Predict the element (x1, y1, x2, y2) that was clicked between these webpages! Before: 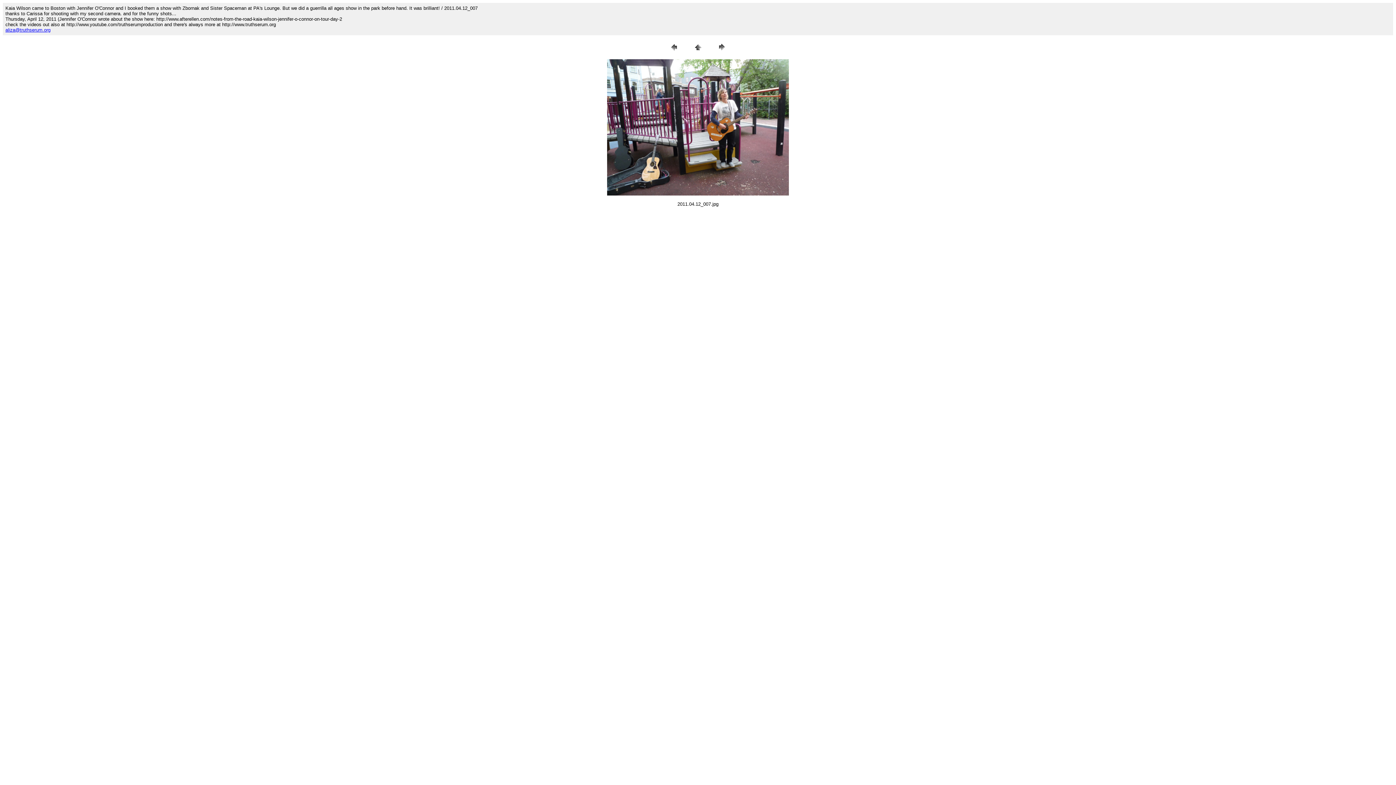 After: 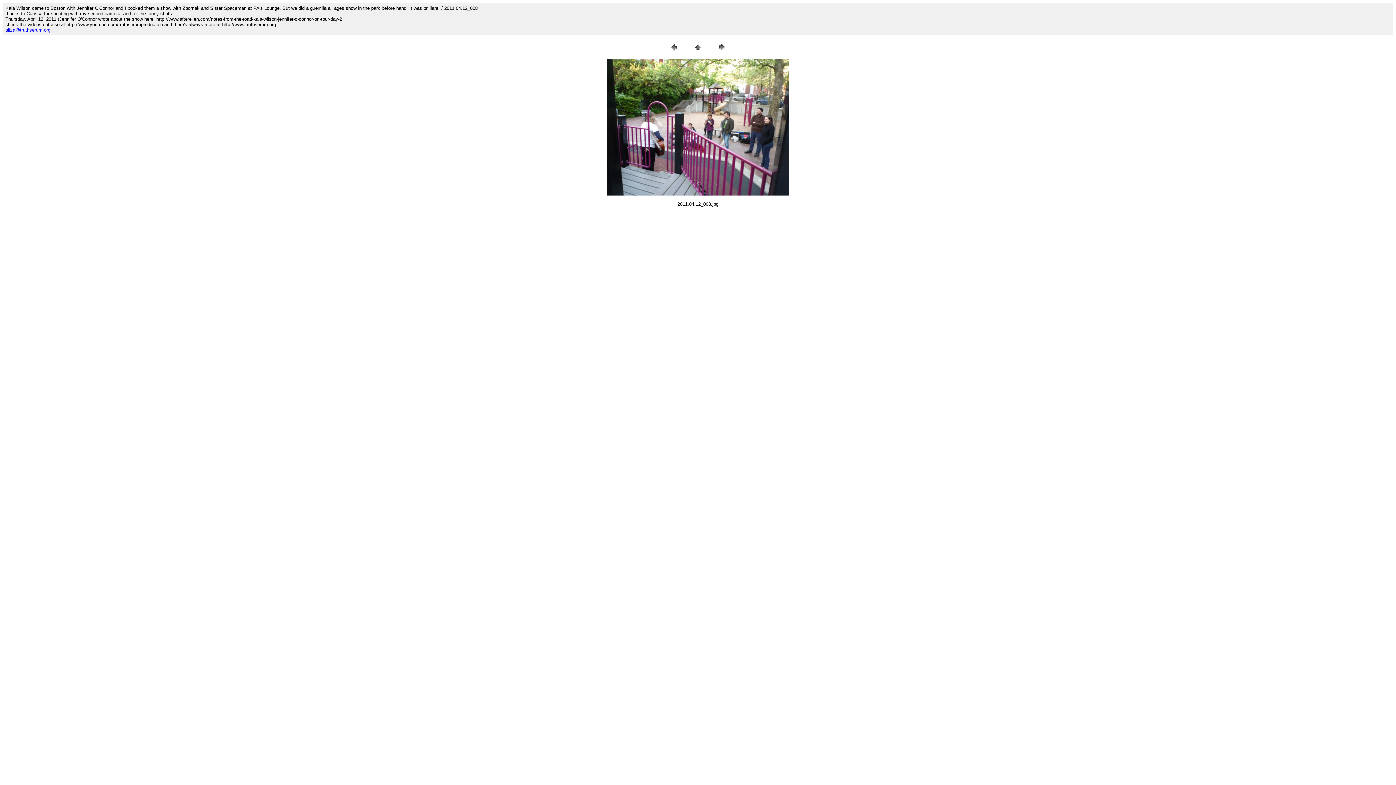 Action: bbox: (716, 47, 727, 53)